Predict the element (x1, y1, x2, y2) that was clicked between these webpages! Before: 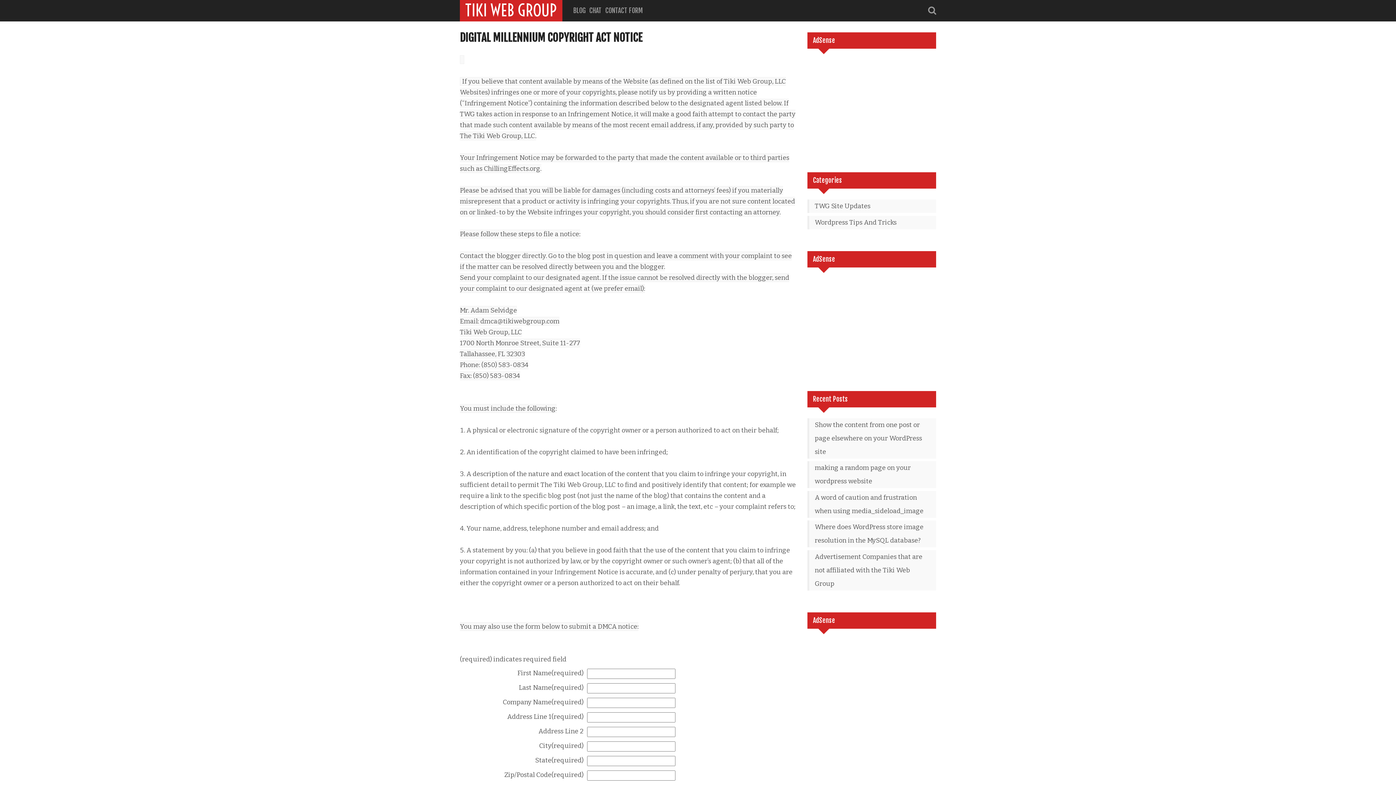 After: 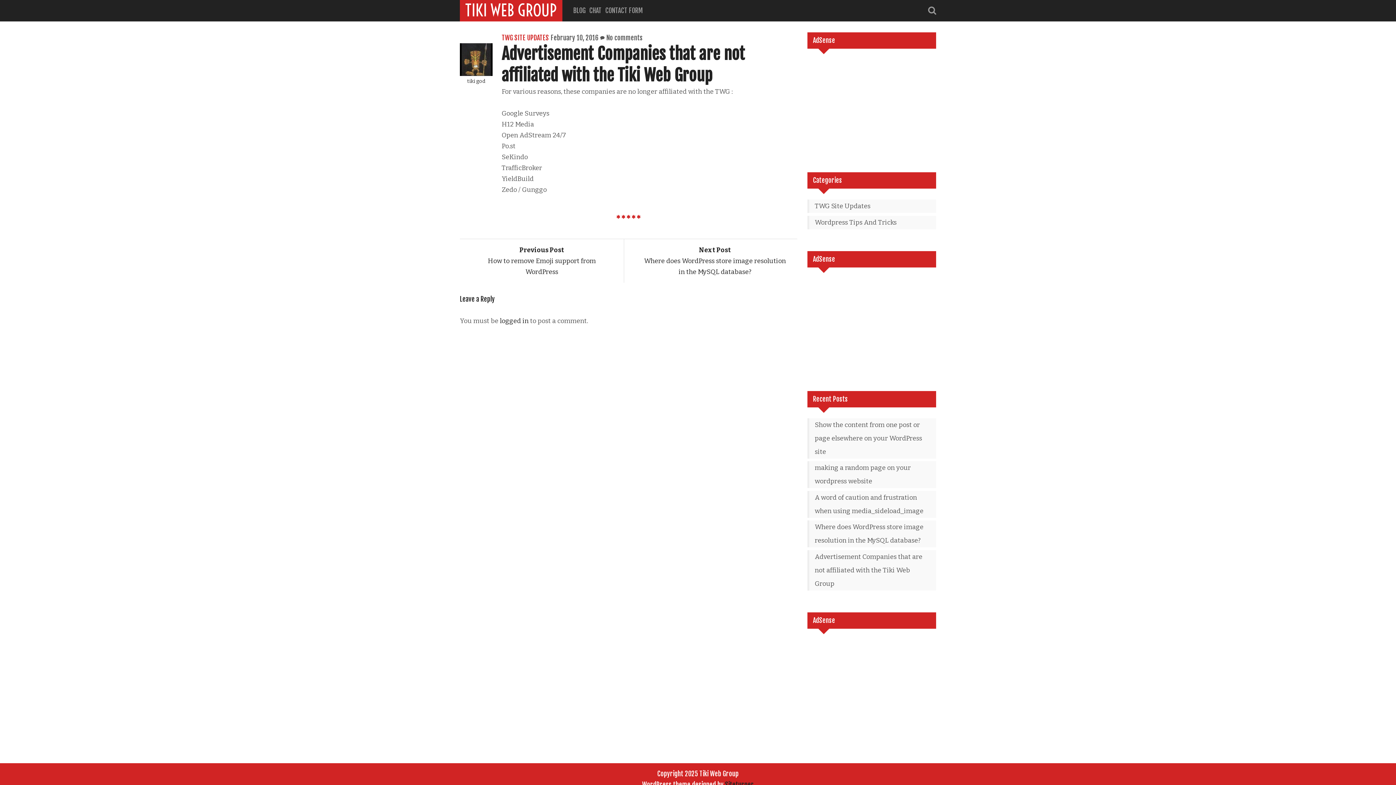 Action: bbox: (814, 550, 930, 590) label: Advertisement Companies that are not affiliated with the Tiki Web Group